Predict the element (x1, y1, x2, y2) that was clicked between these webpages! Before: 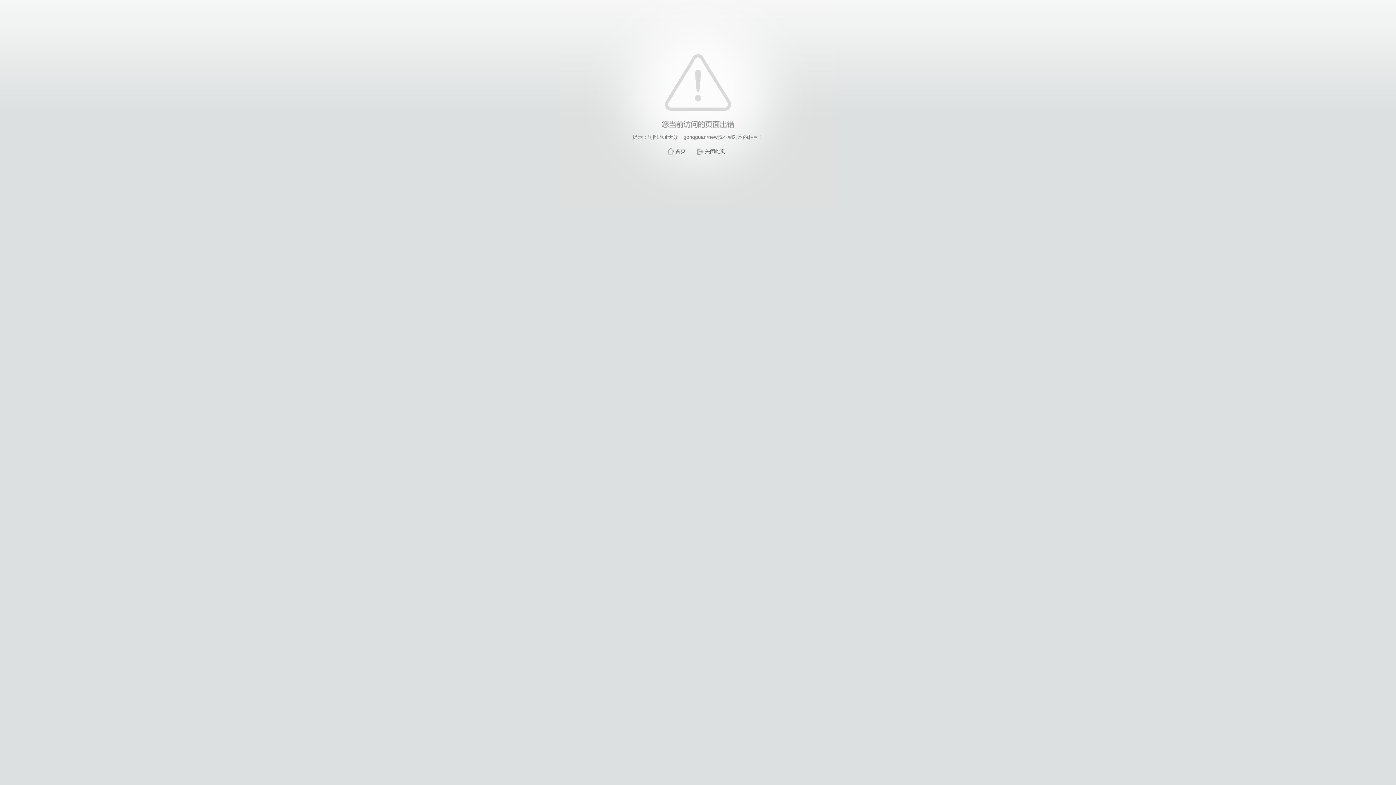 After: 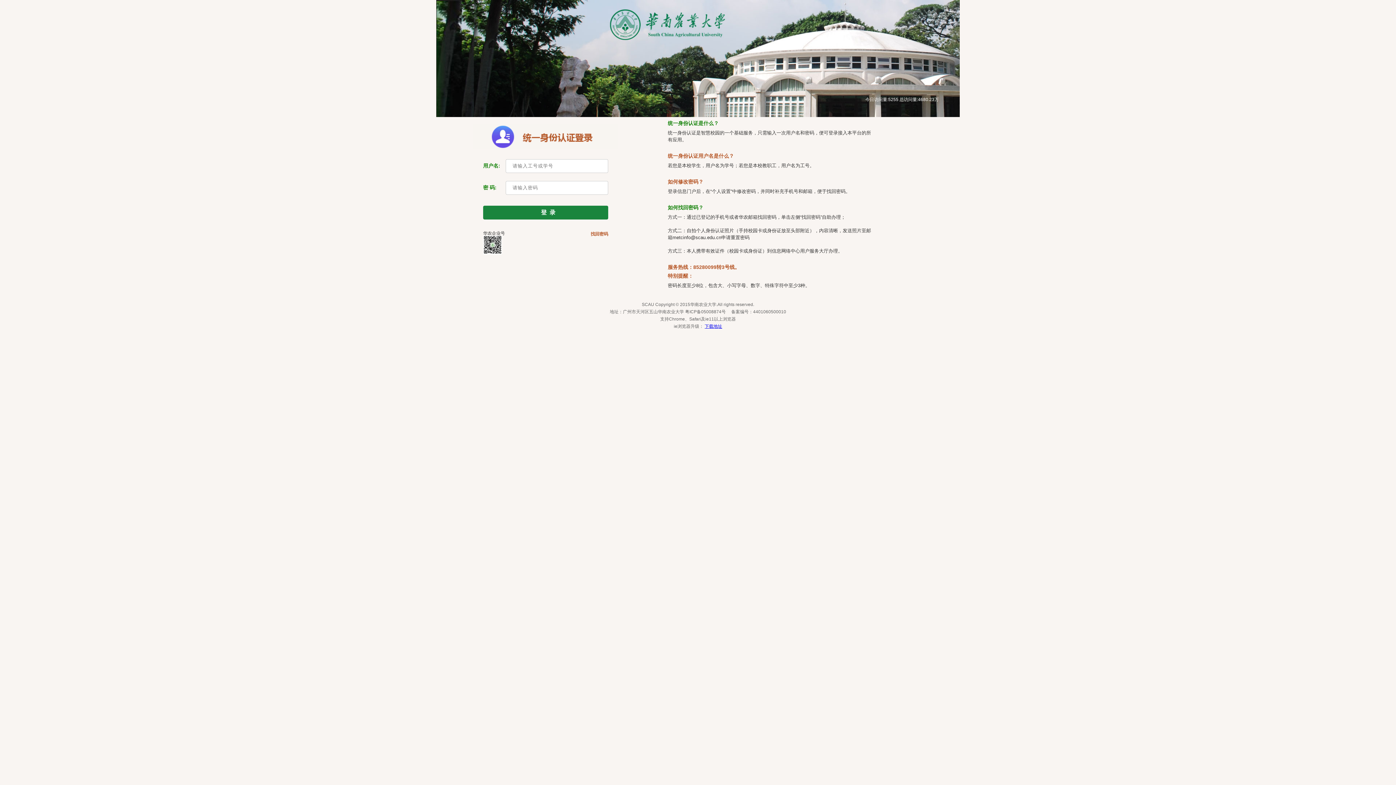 Action: label: 首页 bbox: (675, 148, 685, 154)